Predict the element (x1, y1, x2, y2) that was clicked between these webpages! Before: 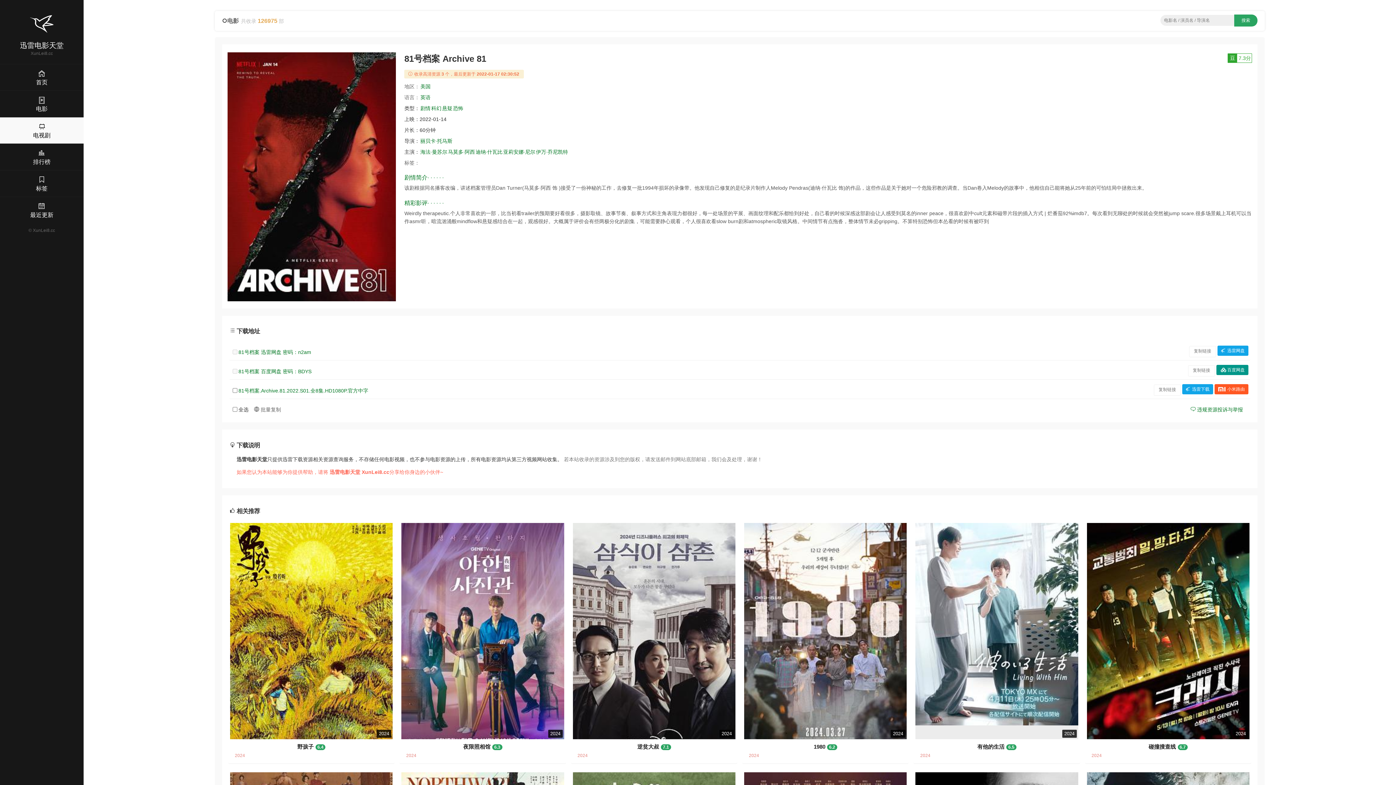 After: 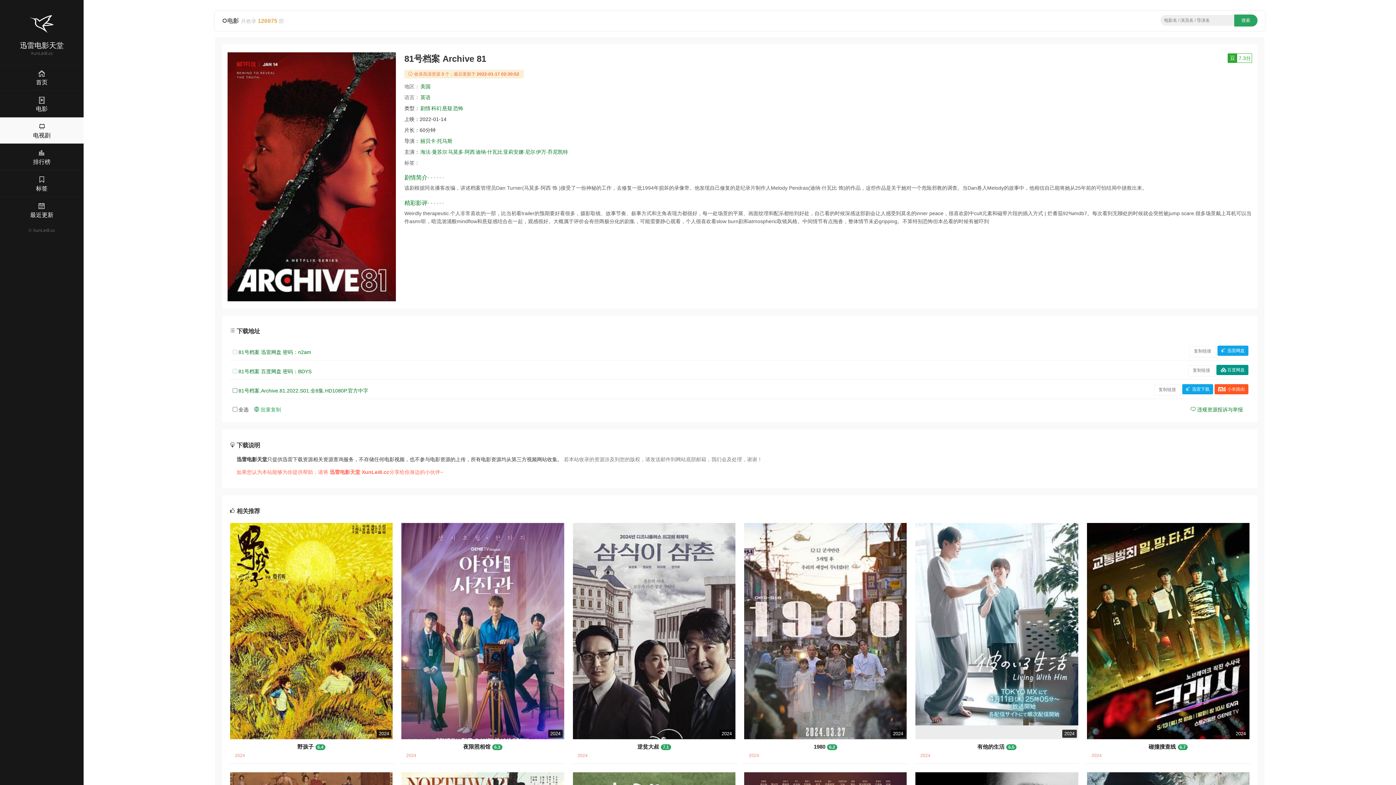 Action: bbox: (248, 407, 286, 412) label:  批量复制